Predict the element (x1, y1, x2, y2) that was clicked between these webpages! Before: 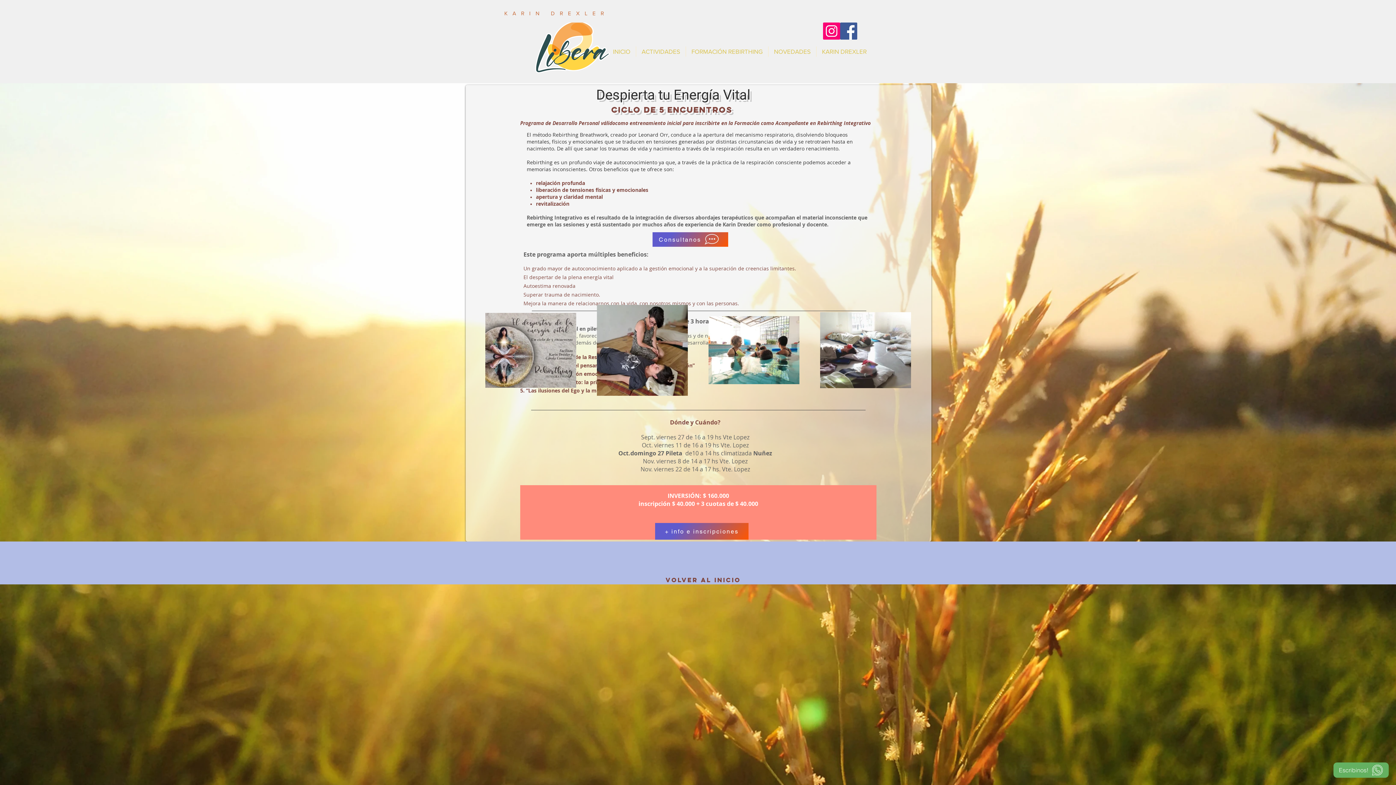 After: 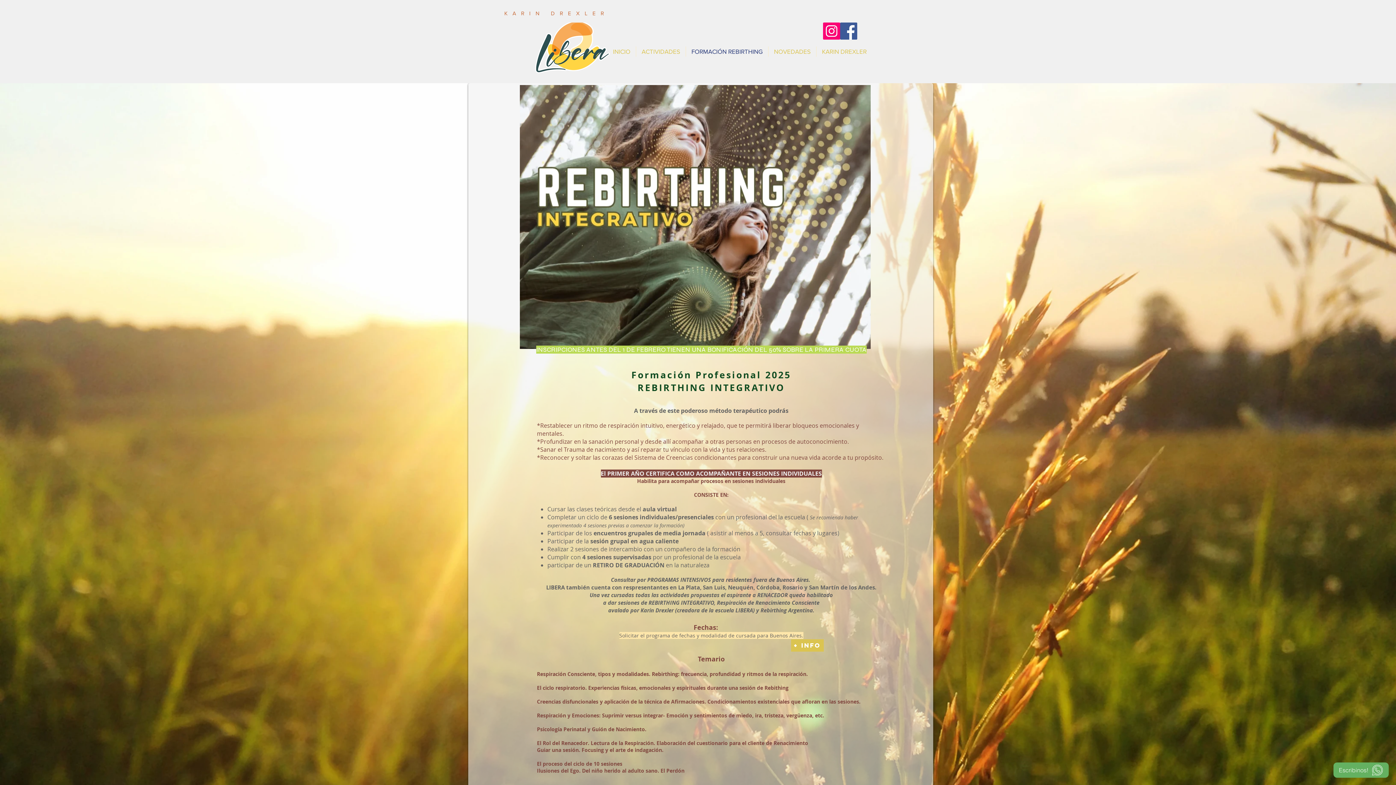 Action: bbox: (686, 46, 768, 56) label: FORMACIÓN REBIRTHING